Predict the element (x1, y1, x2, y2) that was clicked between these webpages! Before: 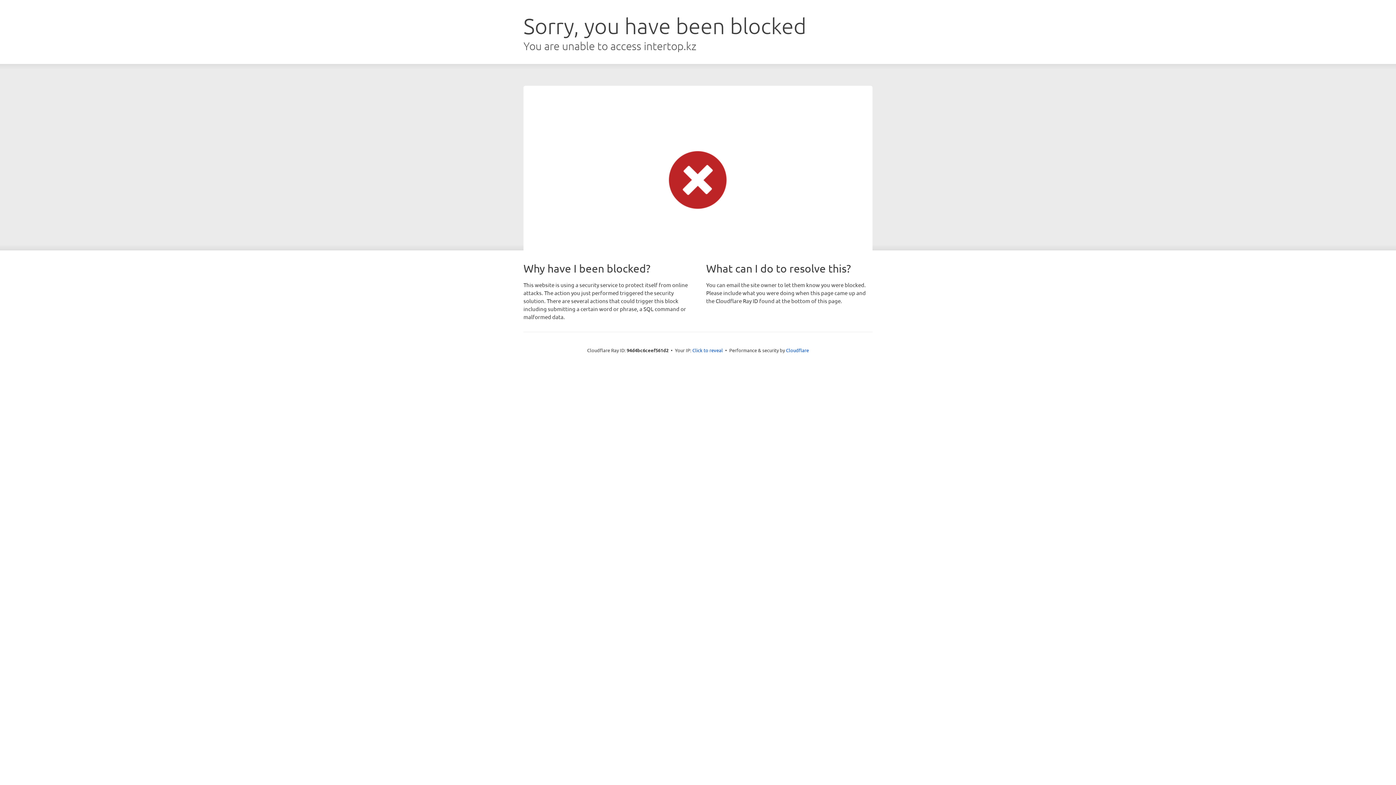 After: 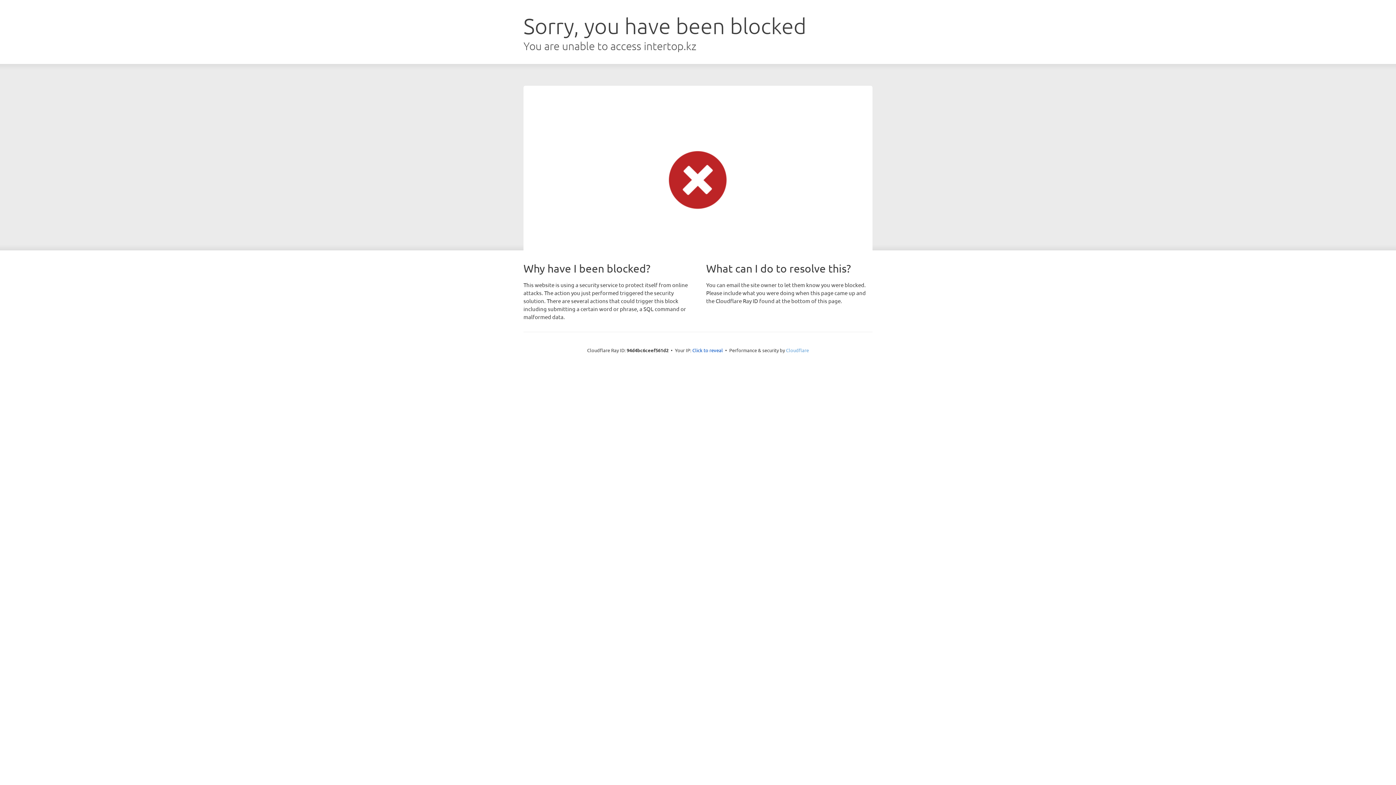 Action: label: Cloudflare bbox: (786, 347, 809, 353)